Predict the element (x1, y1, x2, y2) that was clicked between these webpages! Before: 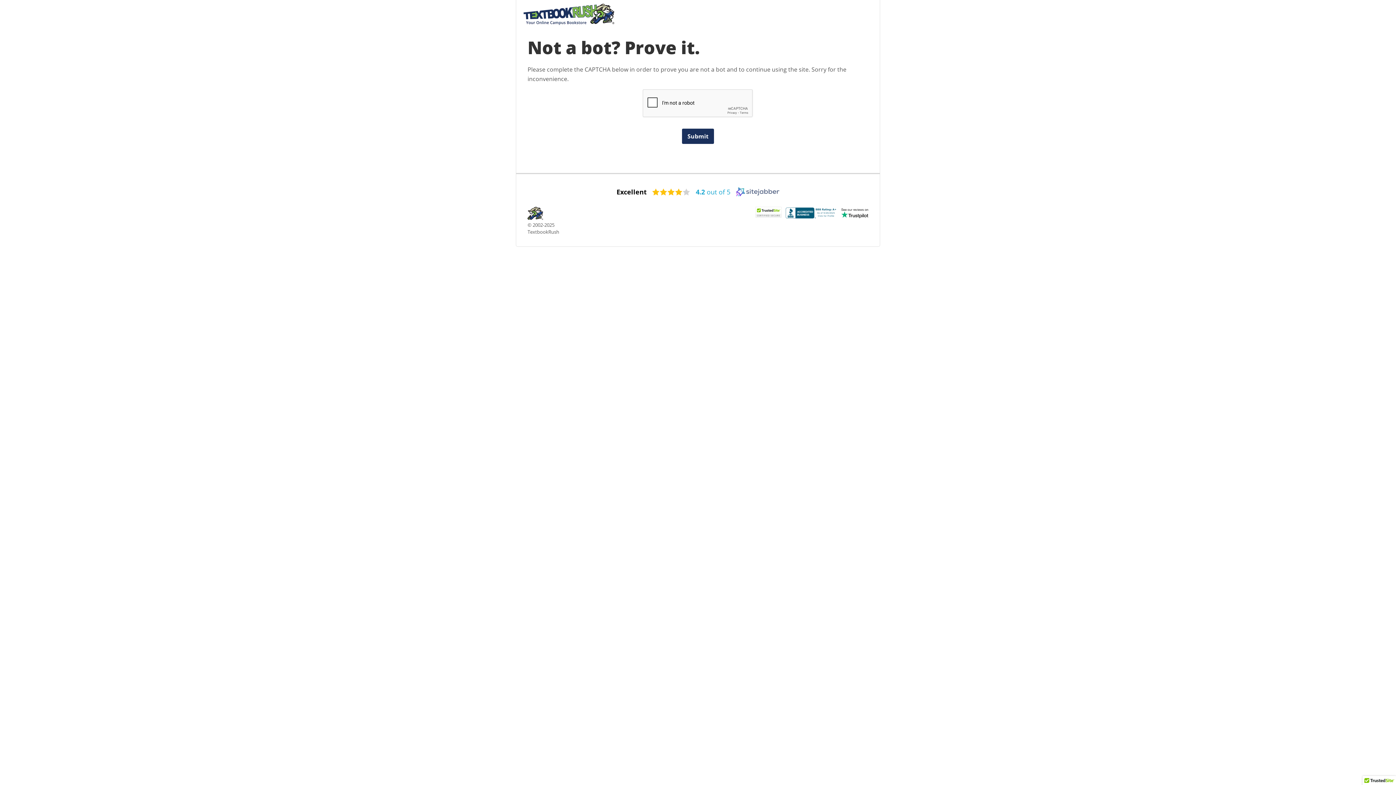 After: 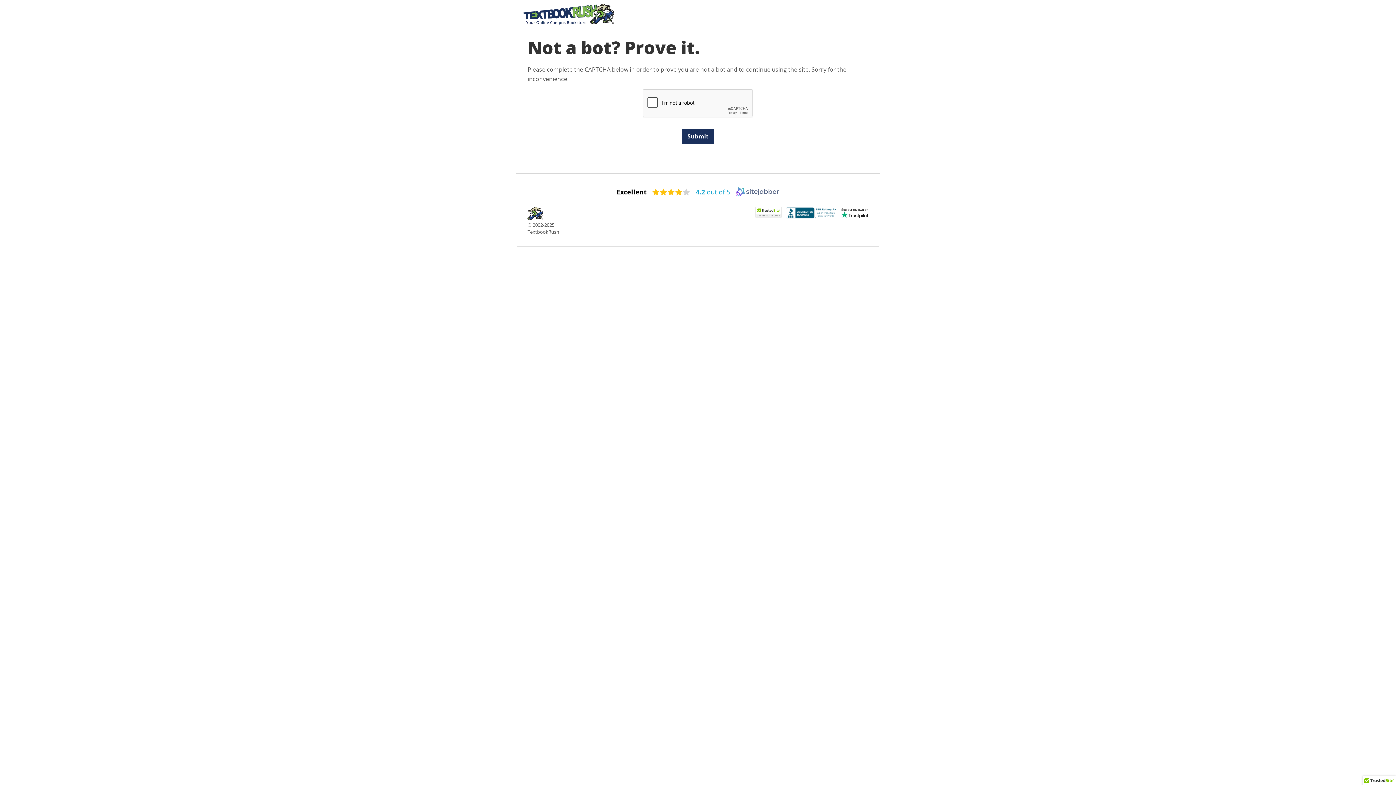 Action: label: 4.2 star rating (opens in a new window) bbox: (652, 188, 690, 195)